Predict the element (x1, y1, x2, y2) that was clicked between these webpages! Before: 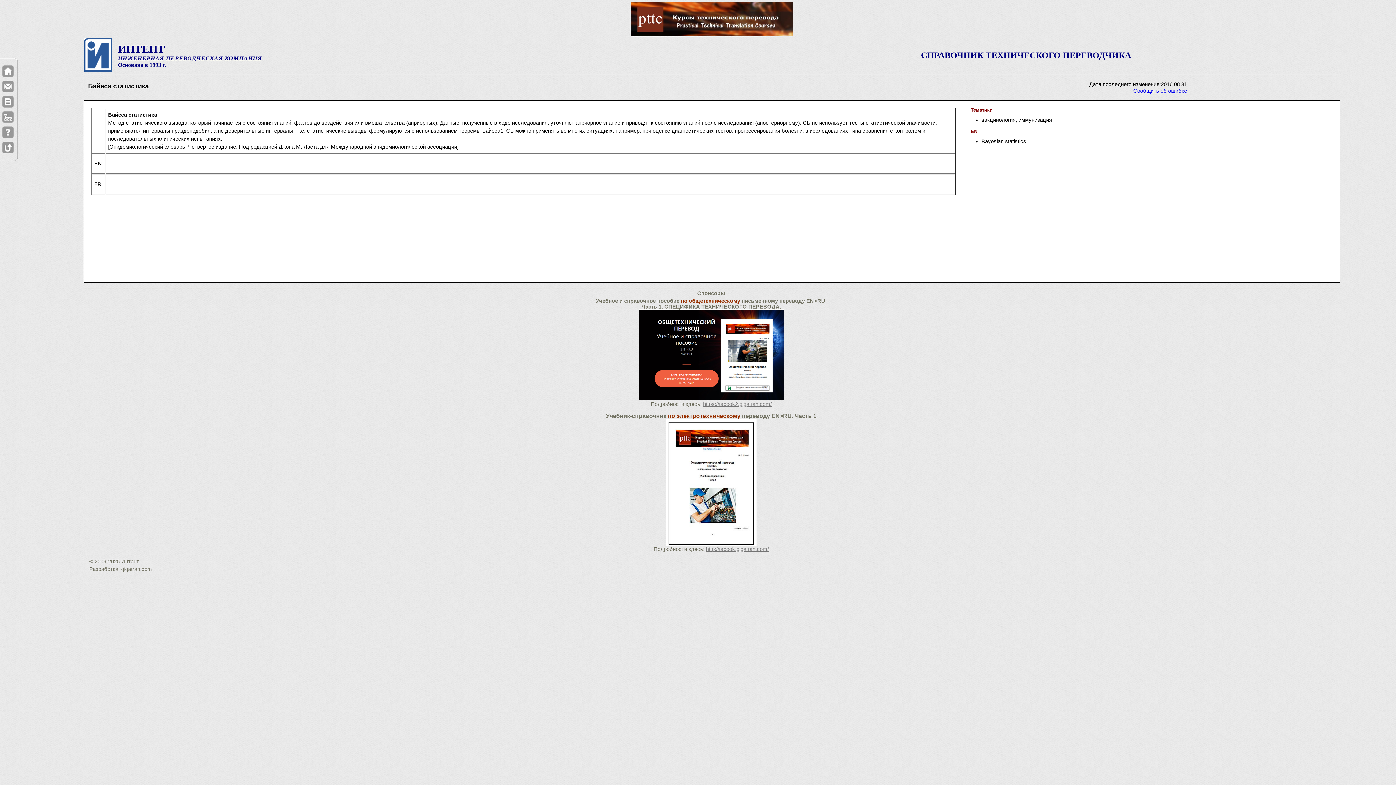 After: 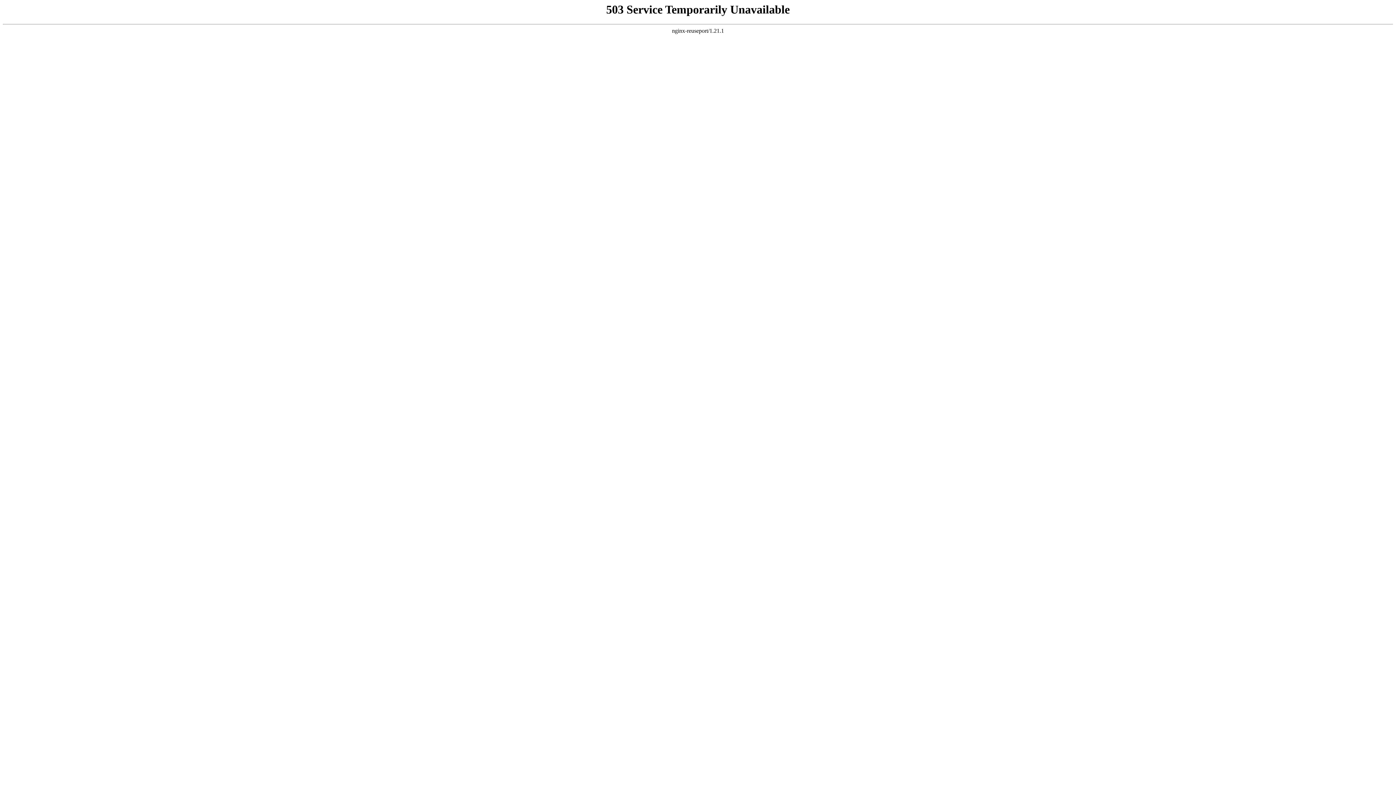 Action: bbox: (84, 66, 112, 72)